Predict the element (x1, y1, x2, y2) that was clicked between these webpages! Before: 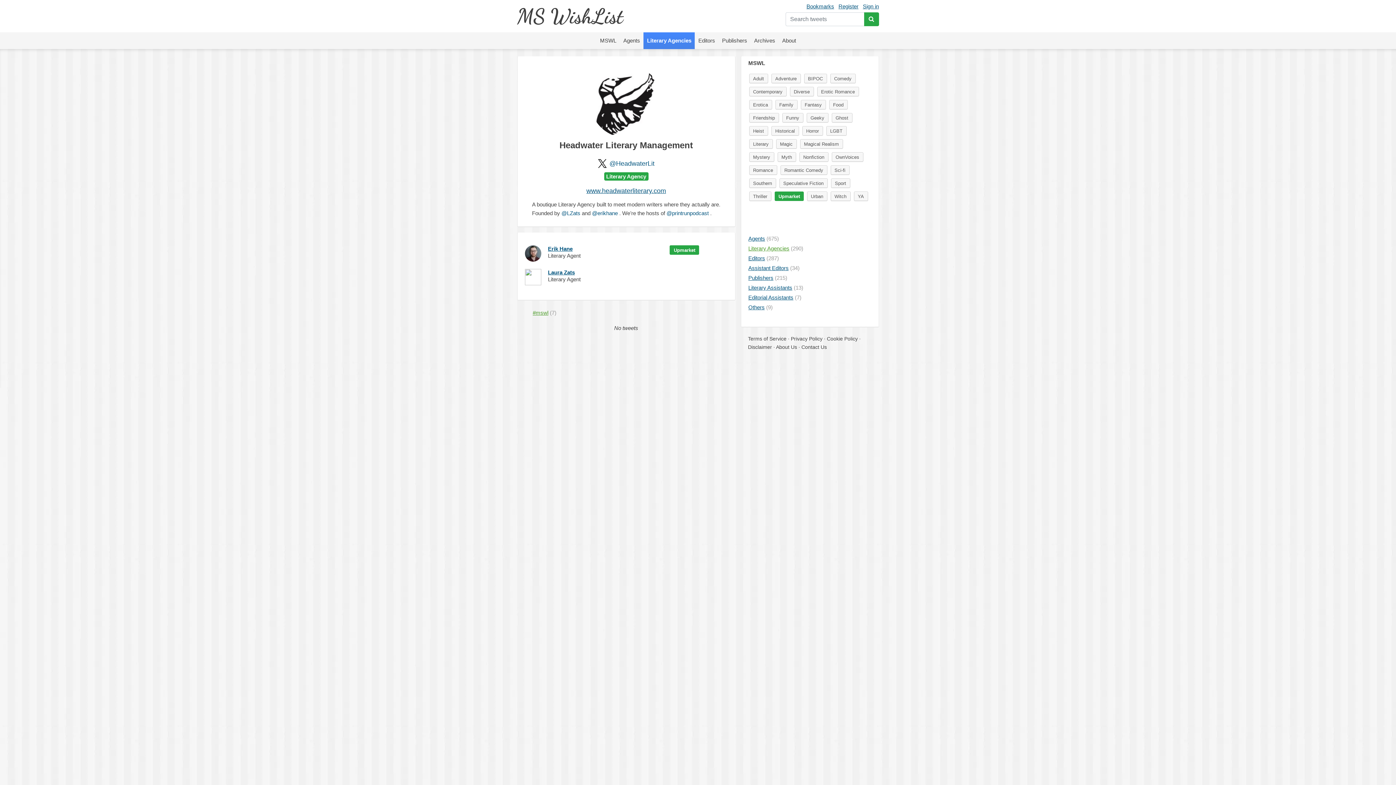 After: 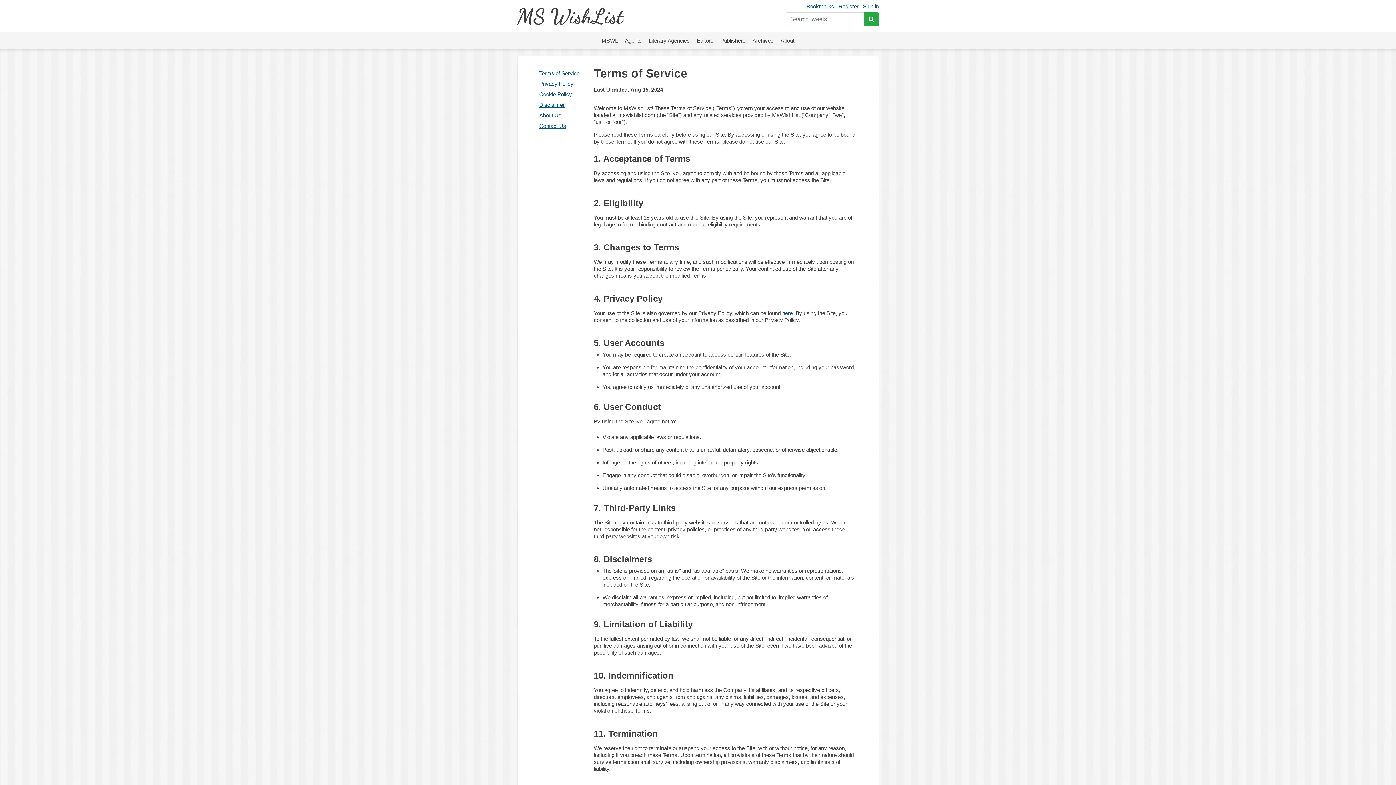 Action: bbox: (748, 336, 786, 341) label: Terms of Service